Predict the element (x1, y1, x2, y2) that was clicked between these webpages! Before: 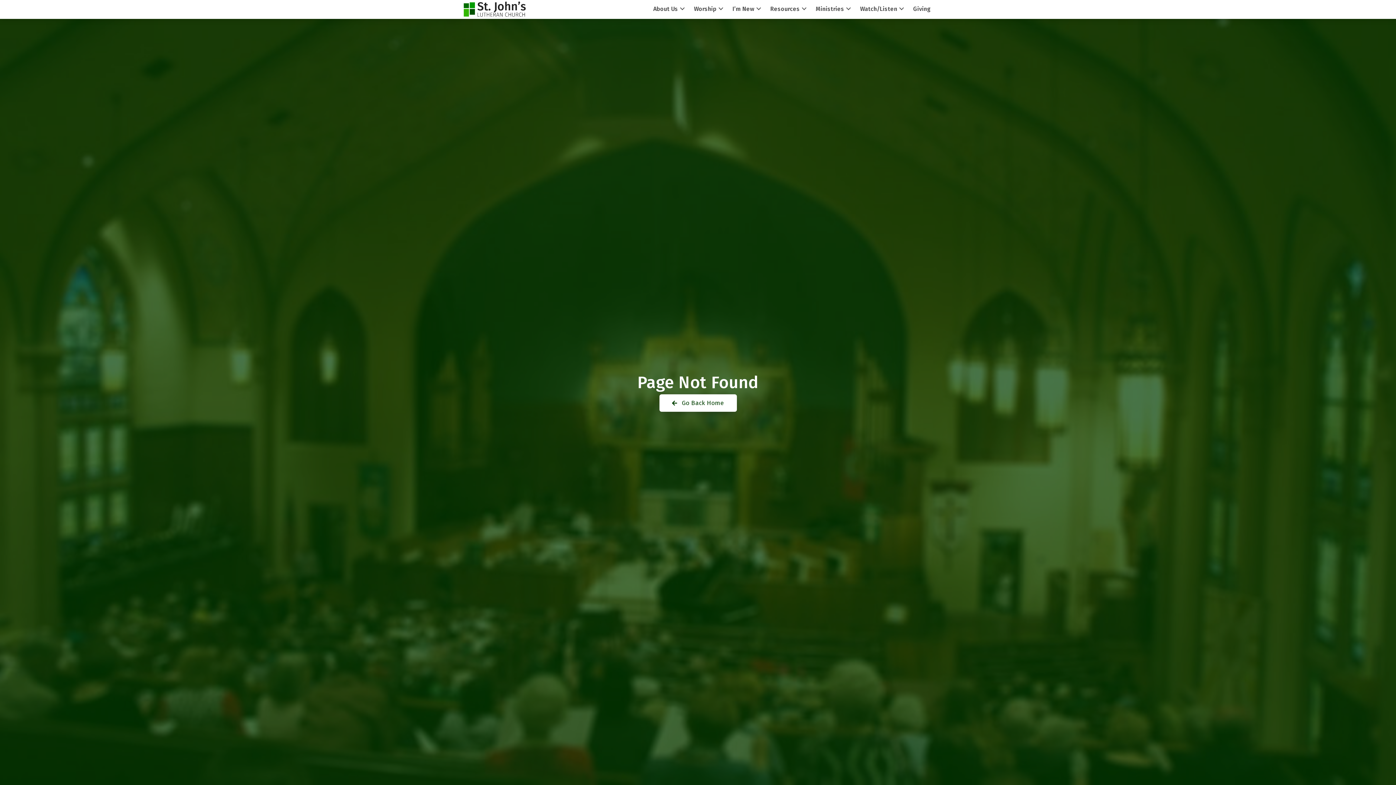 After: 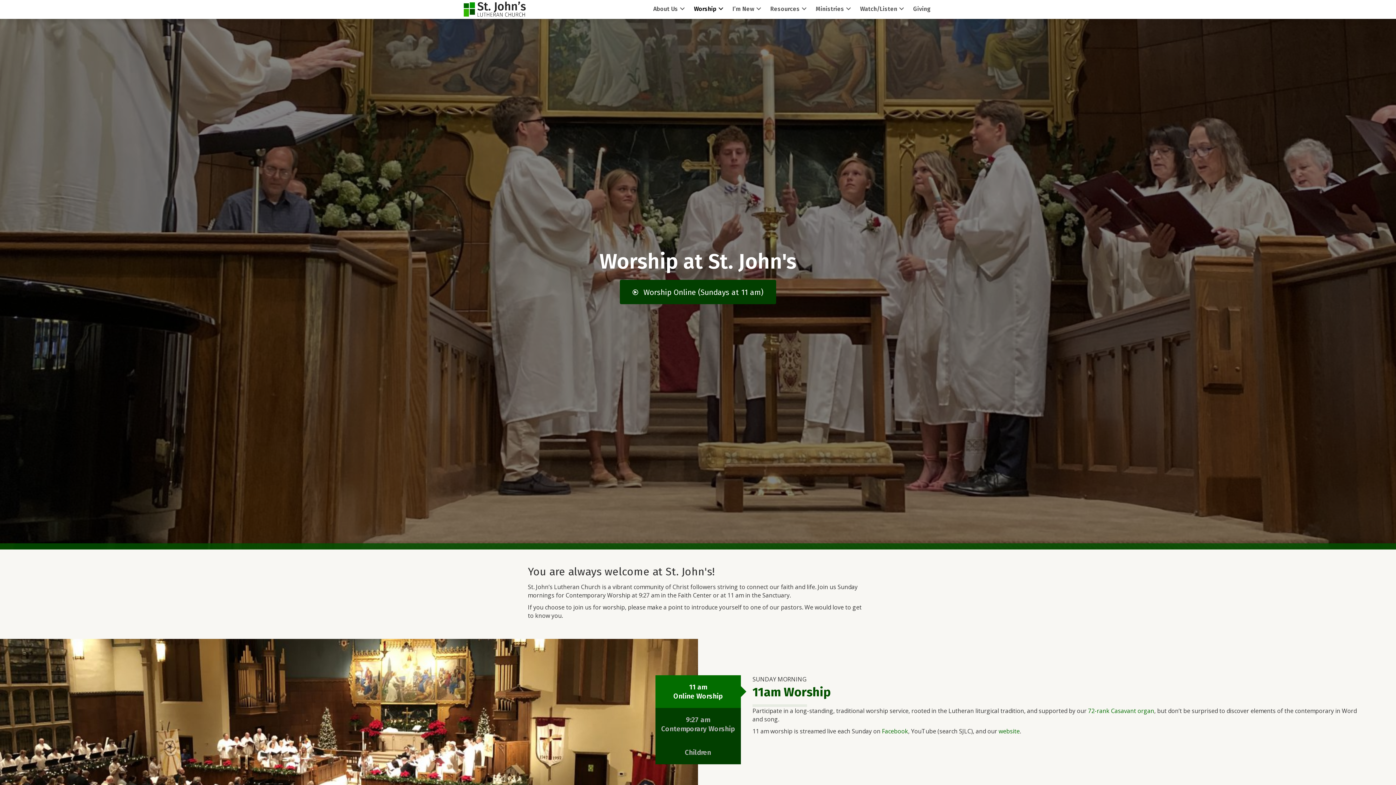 Action: label: Worship: submenu bbox: (716, 4, 725, 12)